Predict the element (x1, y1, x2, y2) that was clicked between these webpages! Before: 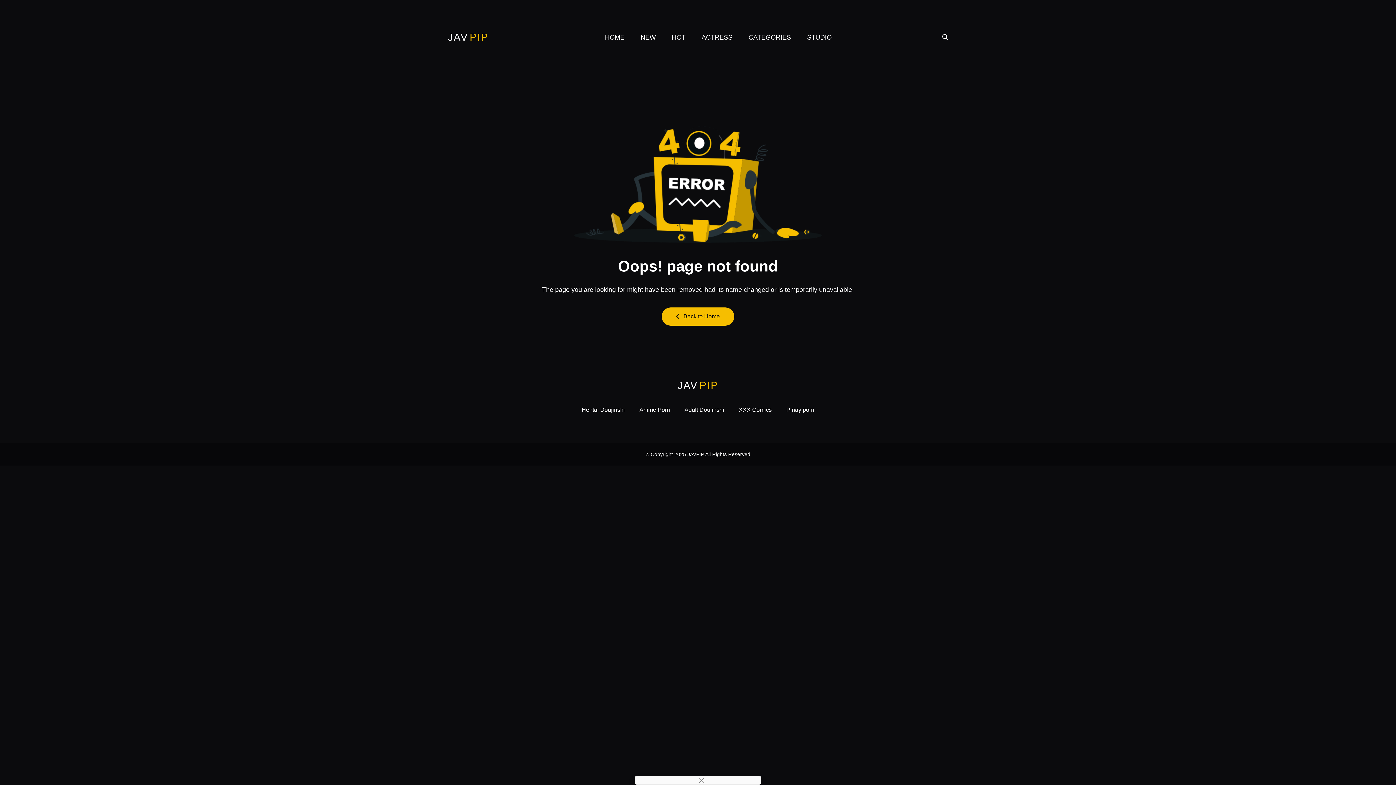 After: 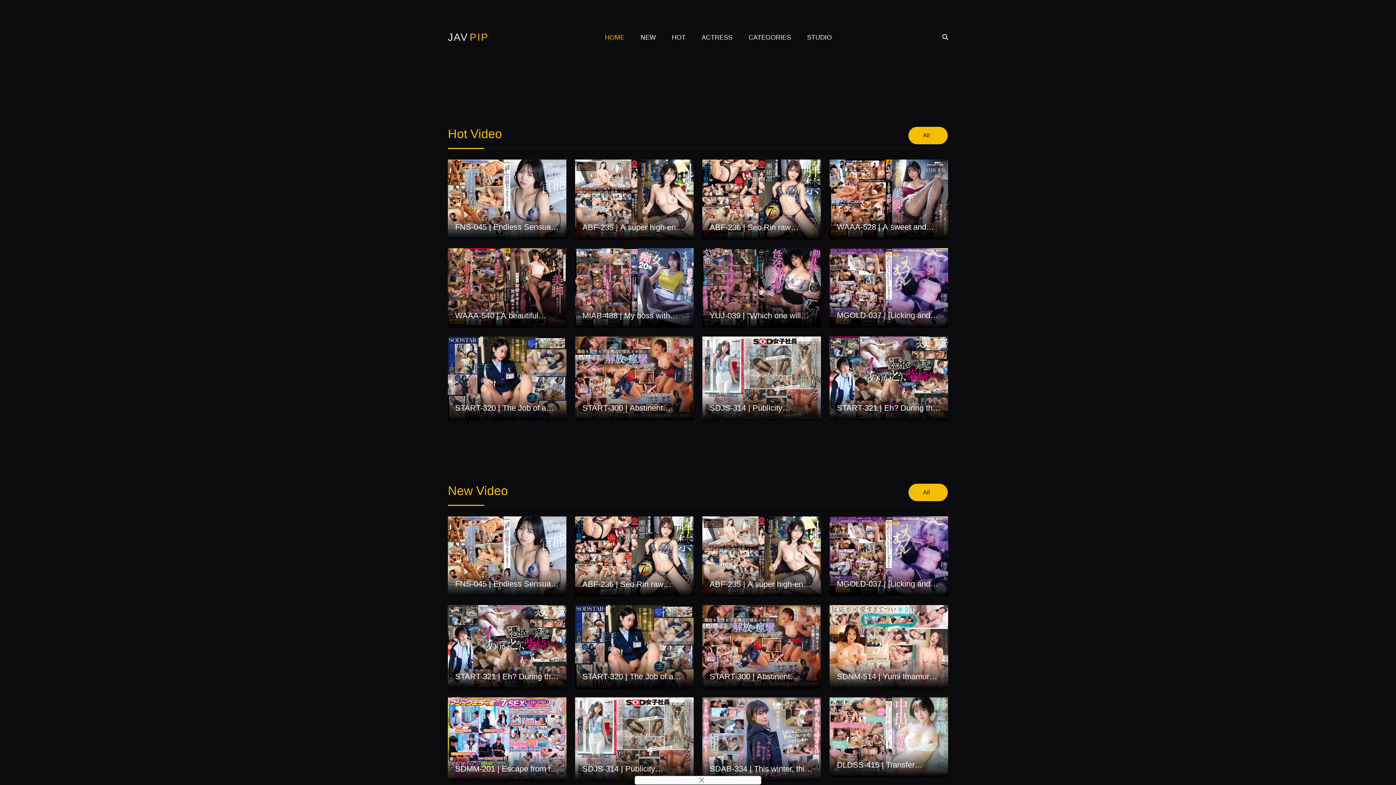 Action: bbox: (448, 17, 488, 57) label: JAVPIP